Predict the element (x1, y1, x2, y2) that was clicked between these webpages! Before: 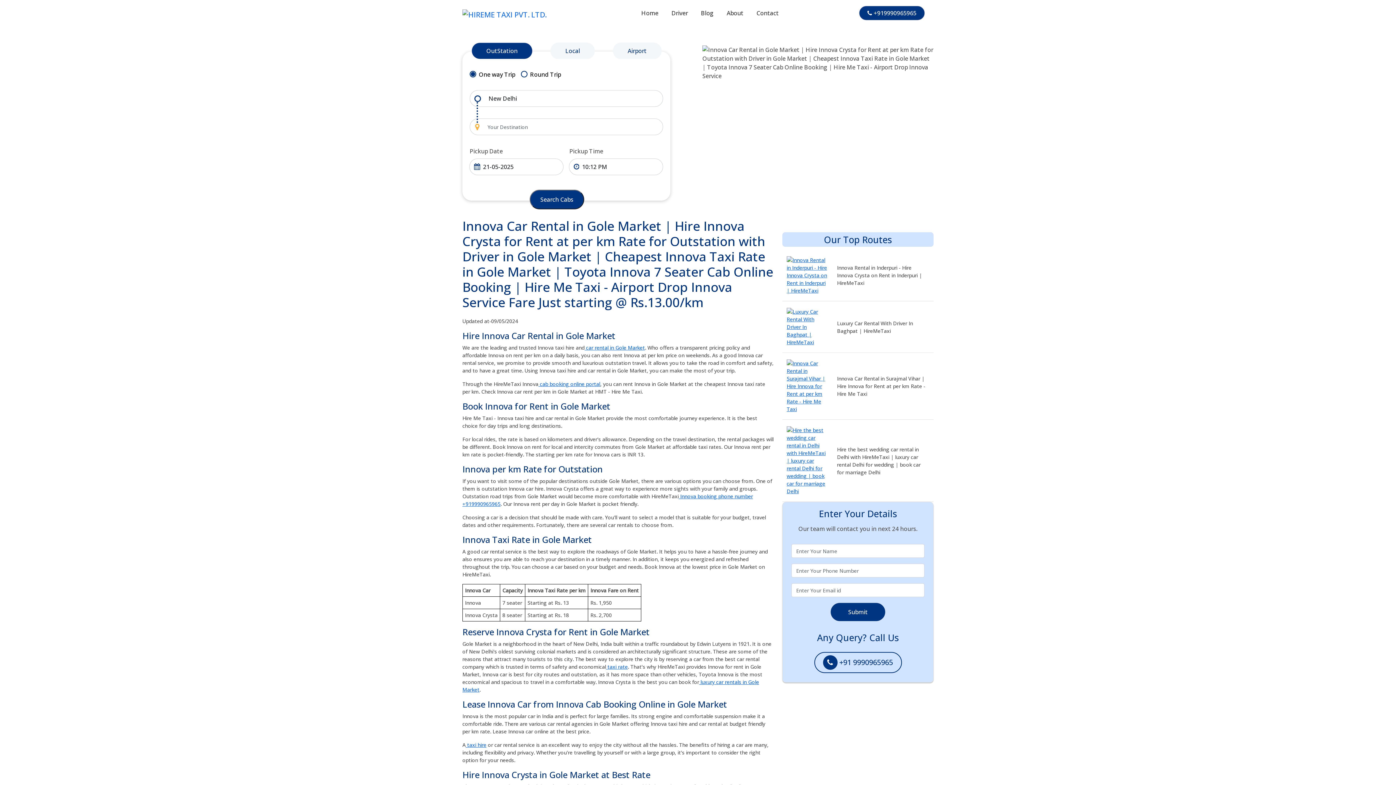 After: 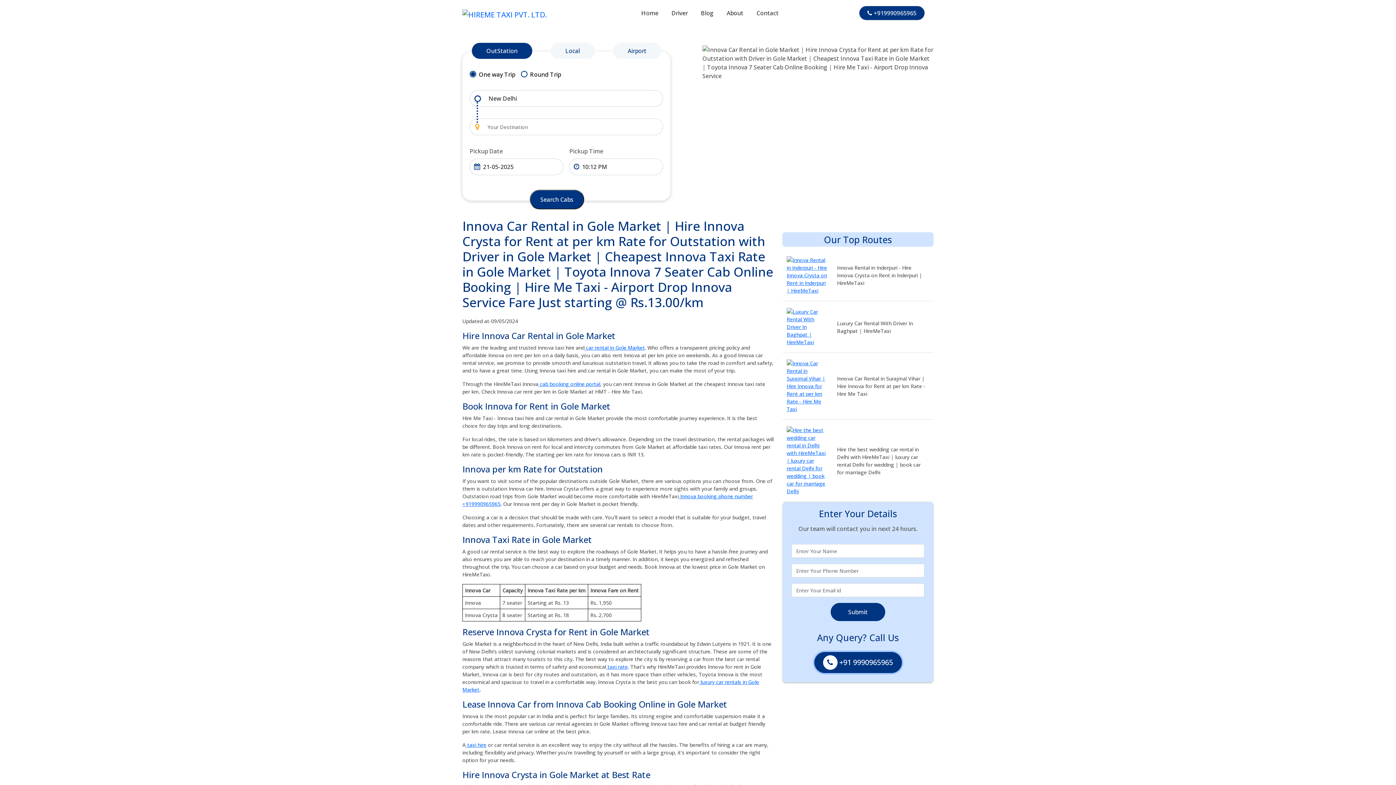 Action: label:  +91 9990965965 bbox: (814, 652, 902, 673)